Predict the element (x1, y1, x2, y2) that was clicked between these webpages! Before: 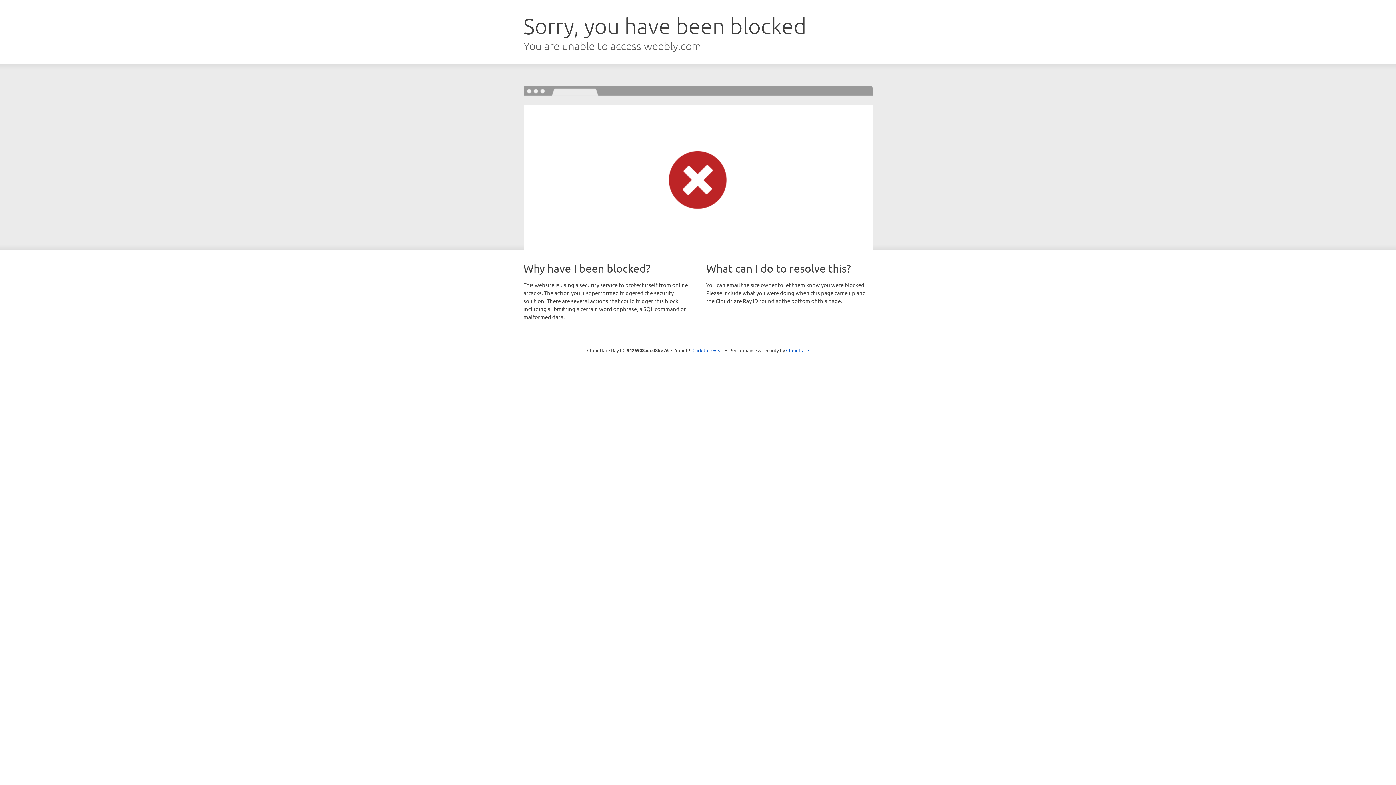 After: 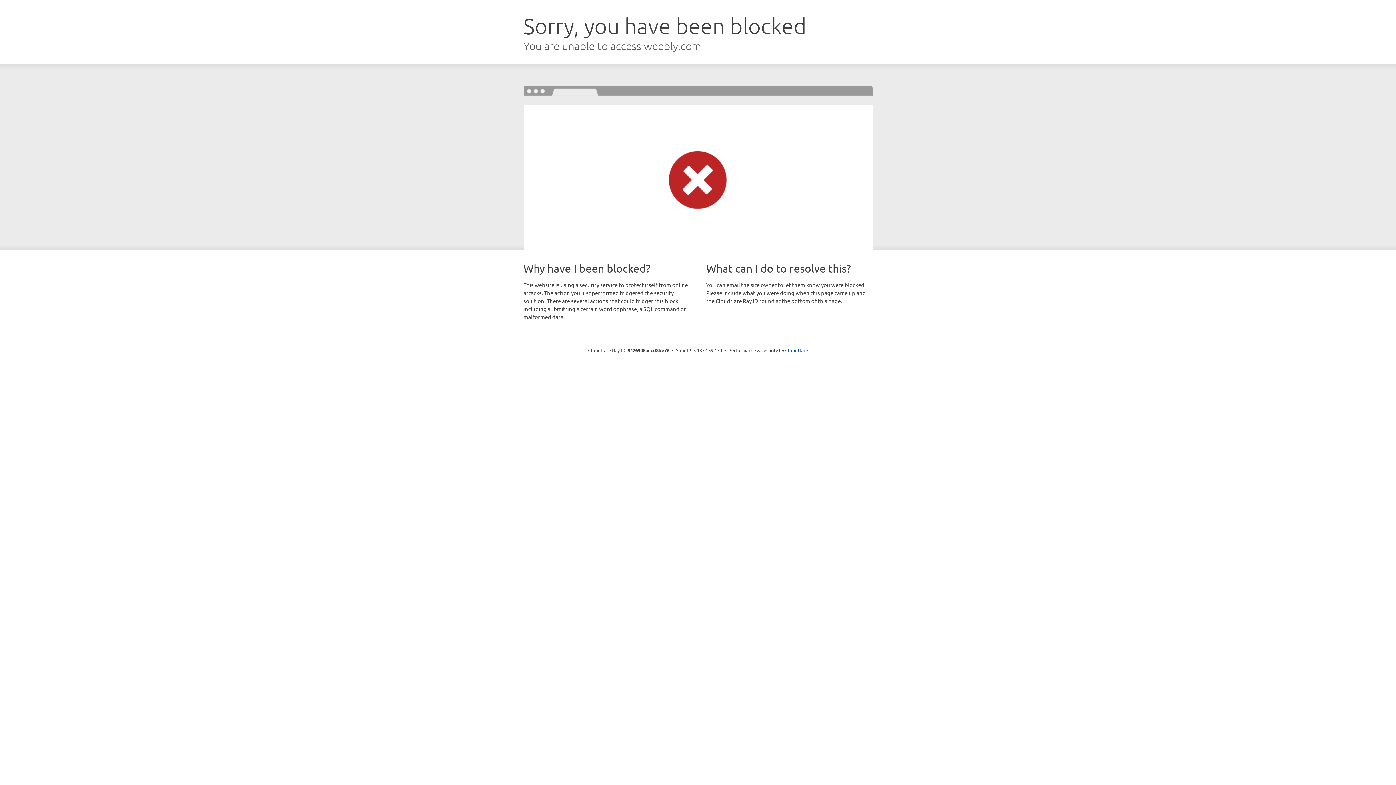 Action: bbox: (692, 346, 723, 353) label: Click to reveal